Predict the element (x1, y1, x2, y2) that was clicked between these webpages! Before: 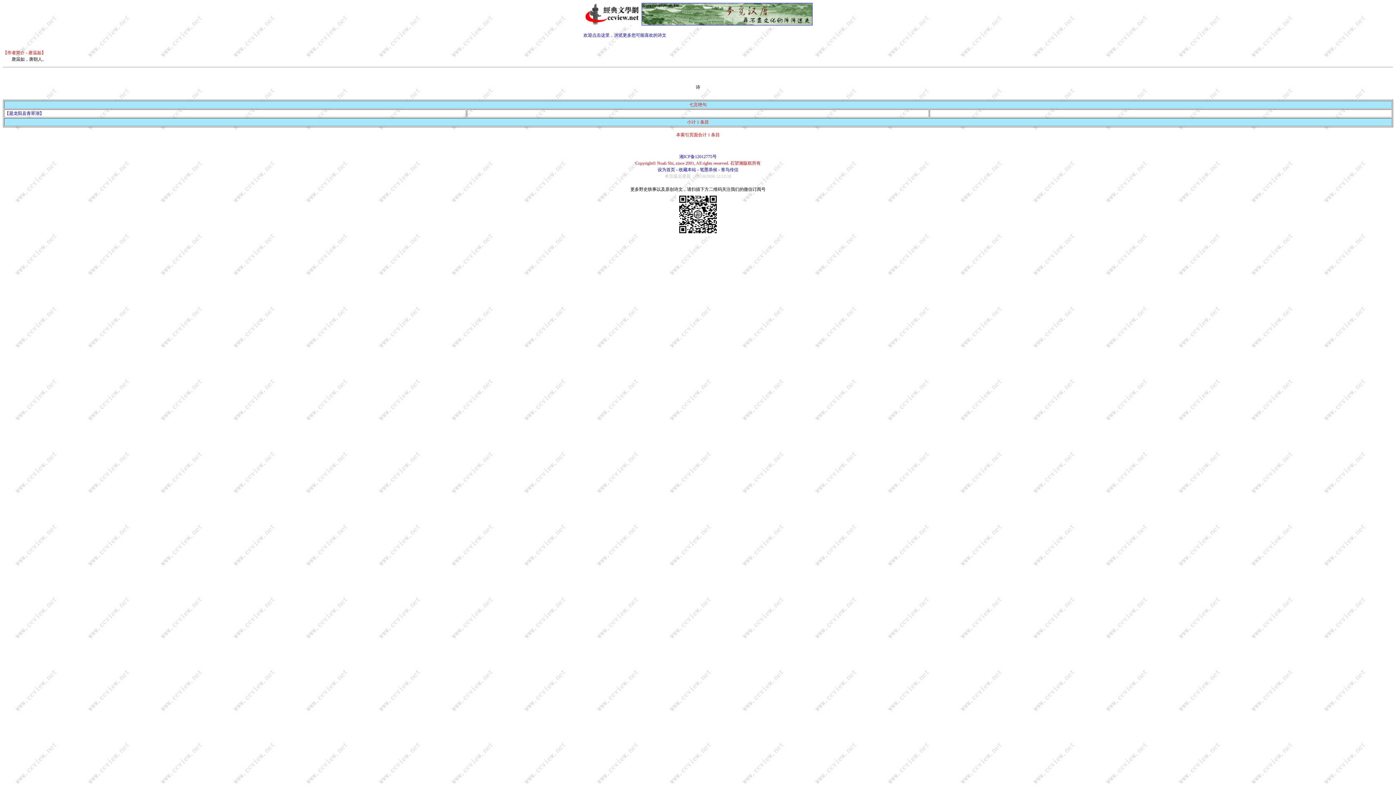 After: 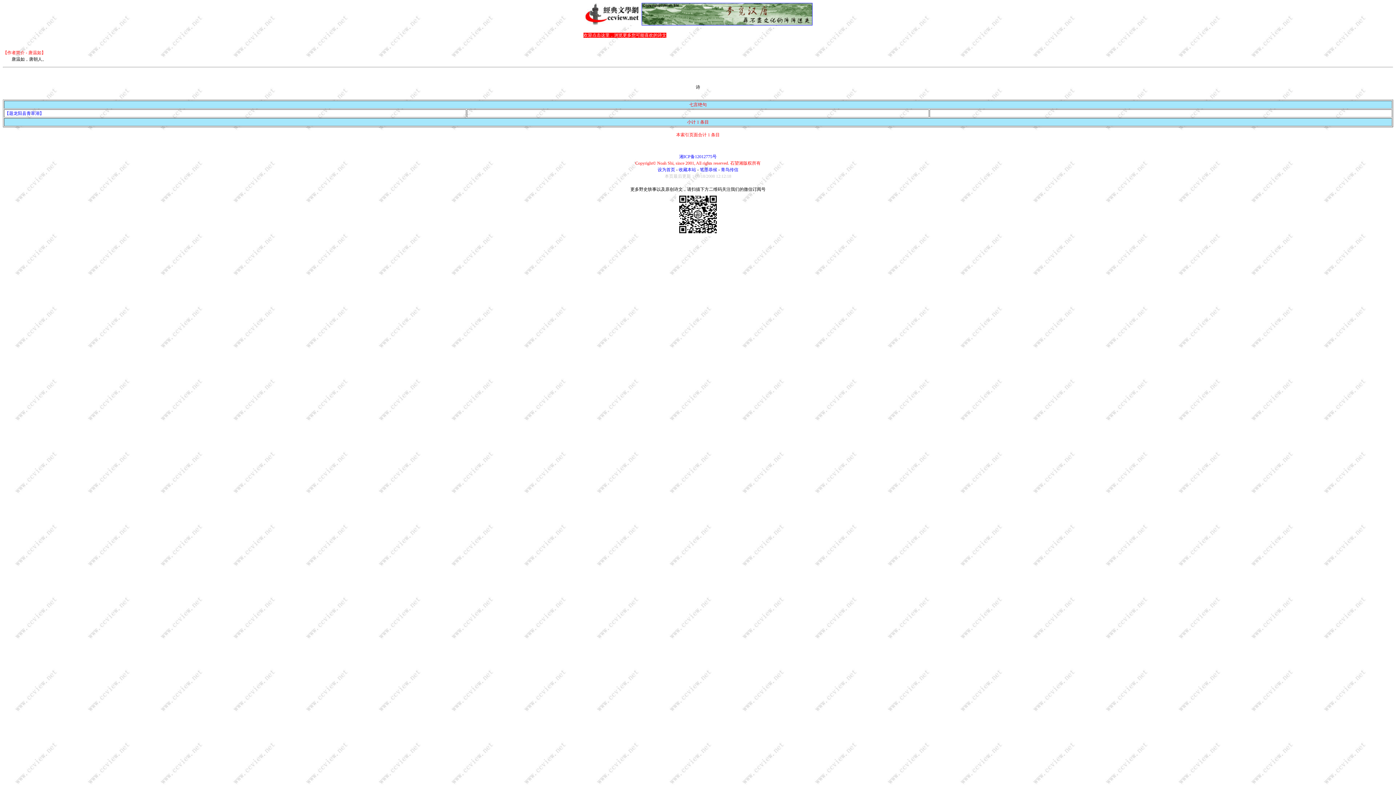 Action: bbox: (583, 32, 666, 37) label: 欢迎点击这里，浏览更多您可能喜欢的诗文